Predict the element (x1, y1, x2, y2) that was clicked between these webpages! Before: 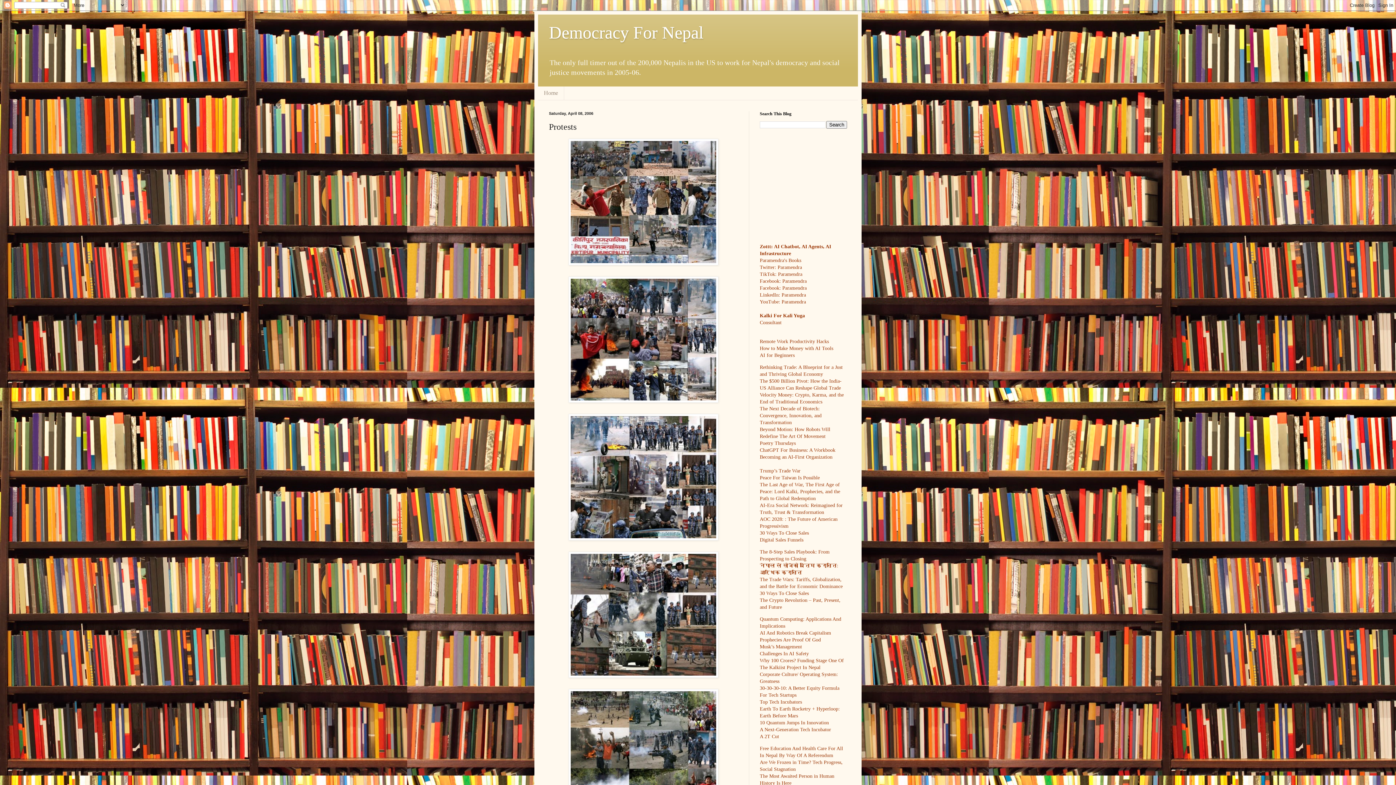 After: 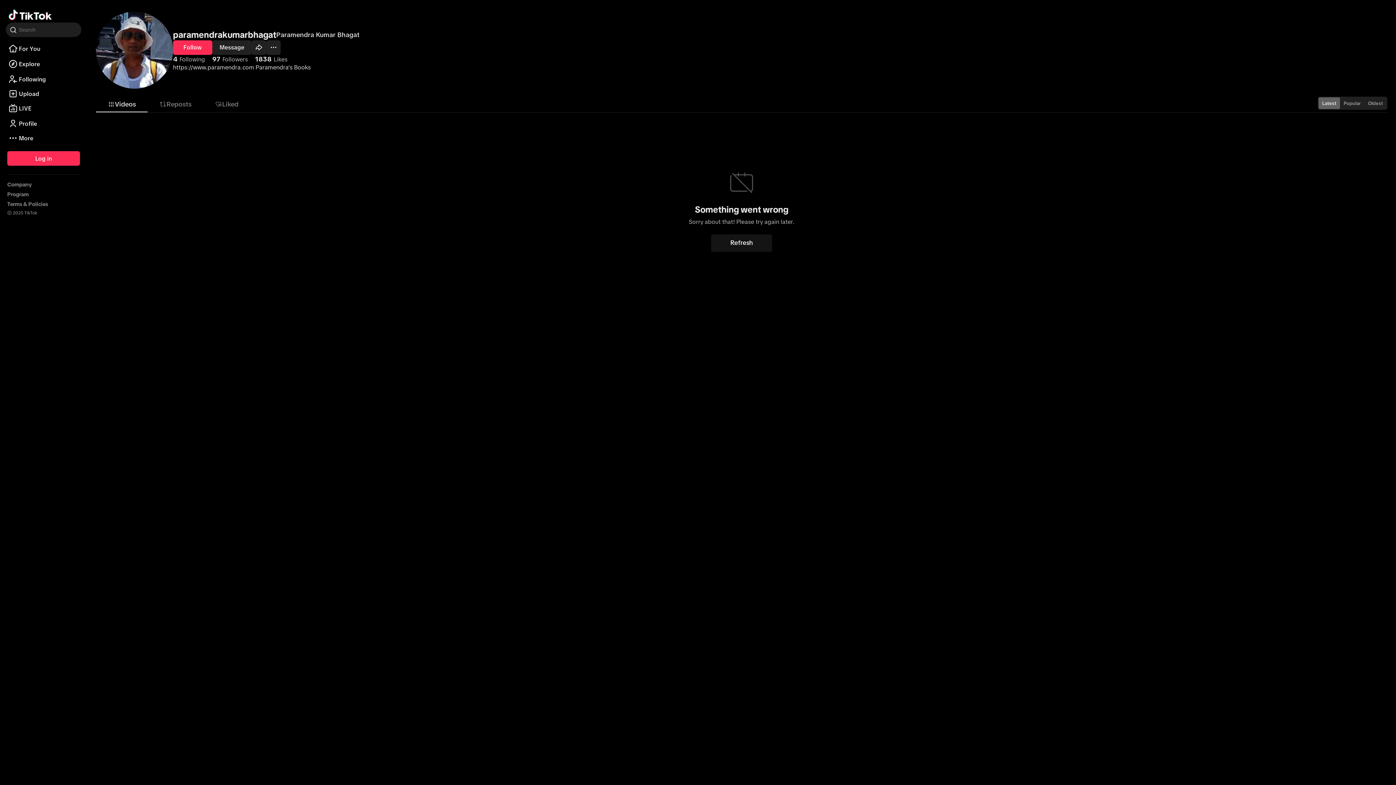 Action: label: TikTok: Paramendra bbox: (760, 271, 802, 277)